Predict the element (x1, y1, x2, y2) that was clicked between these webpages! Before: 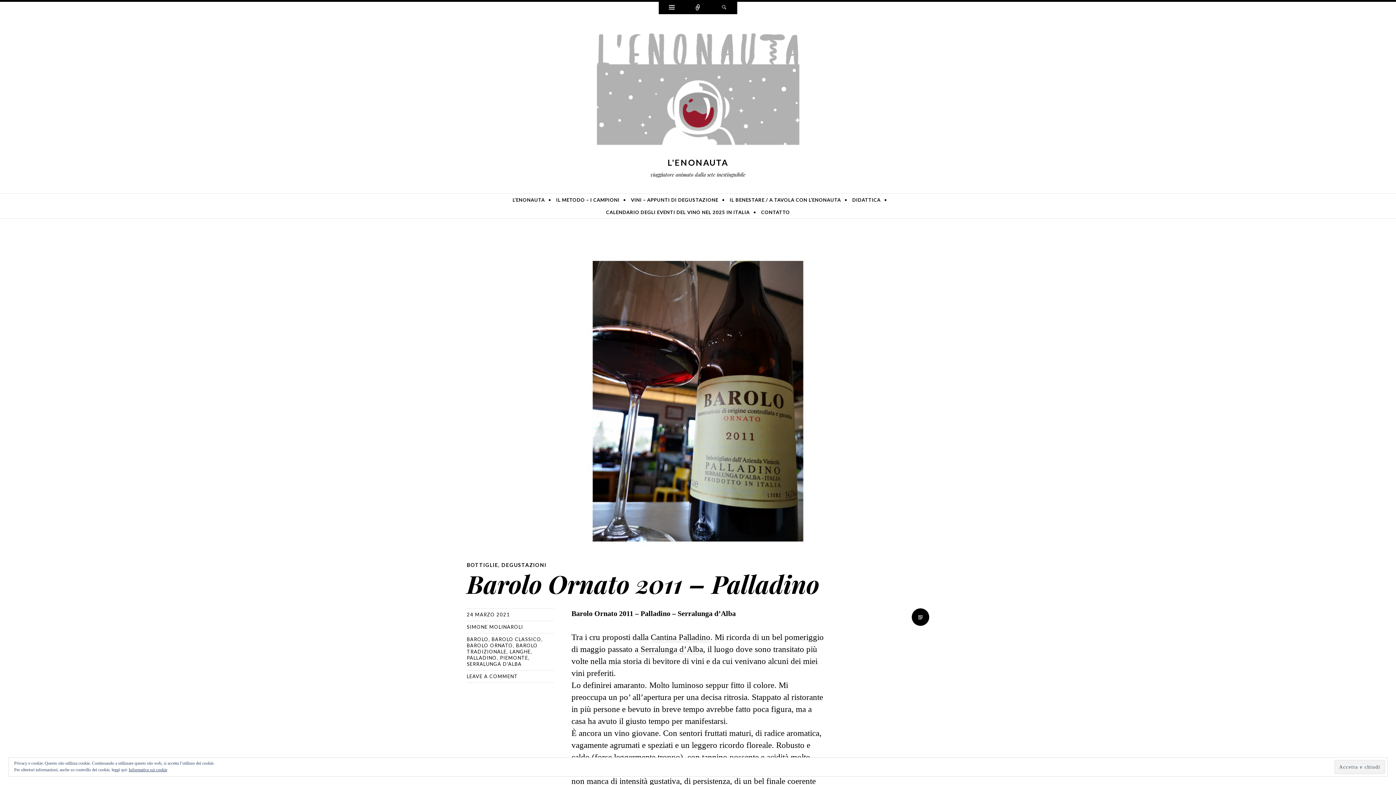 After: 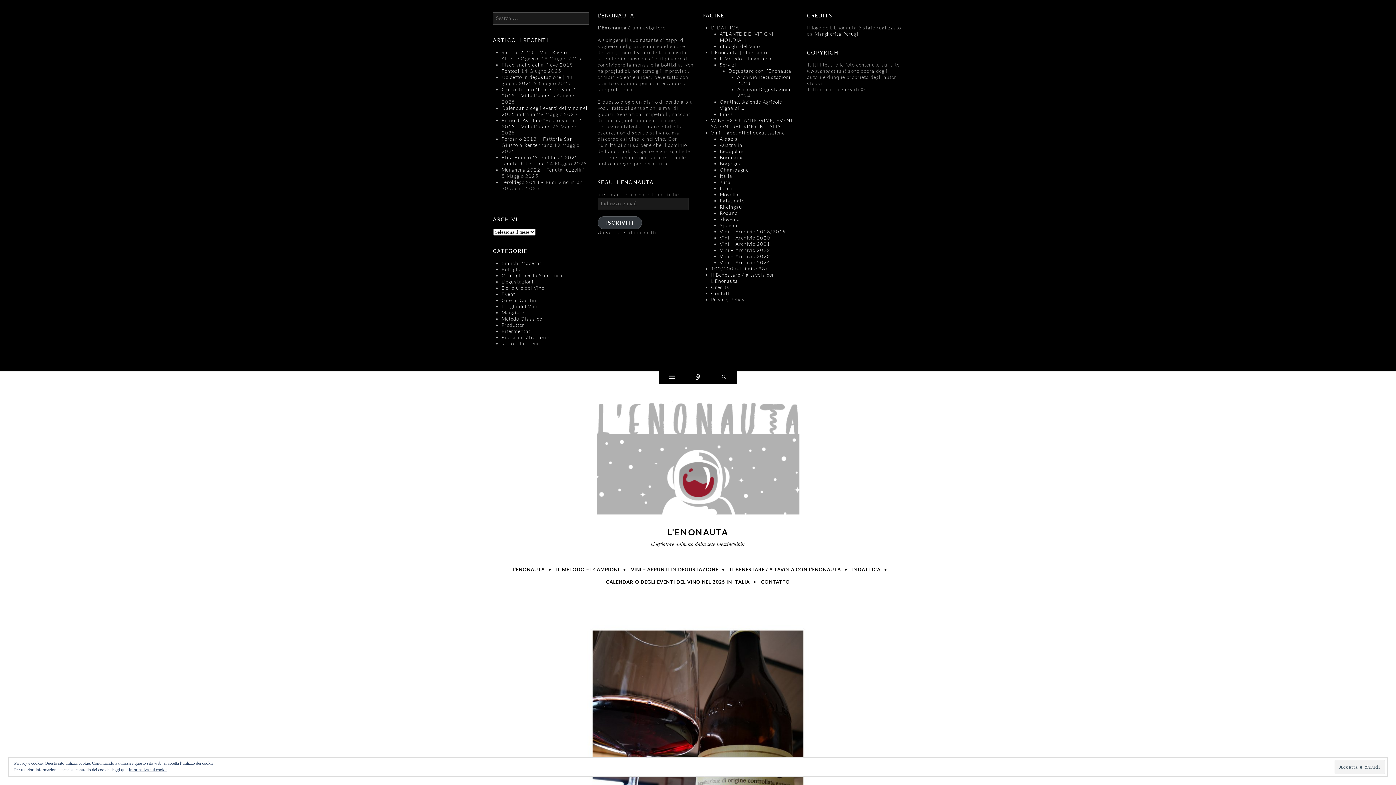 Action: label: Widgets bbox: (658, 1, 685, 14)